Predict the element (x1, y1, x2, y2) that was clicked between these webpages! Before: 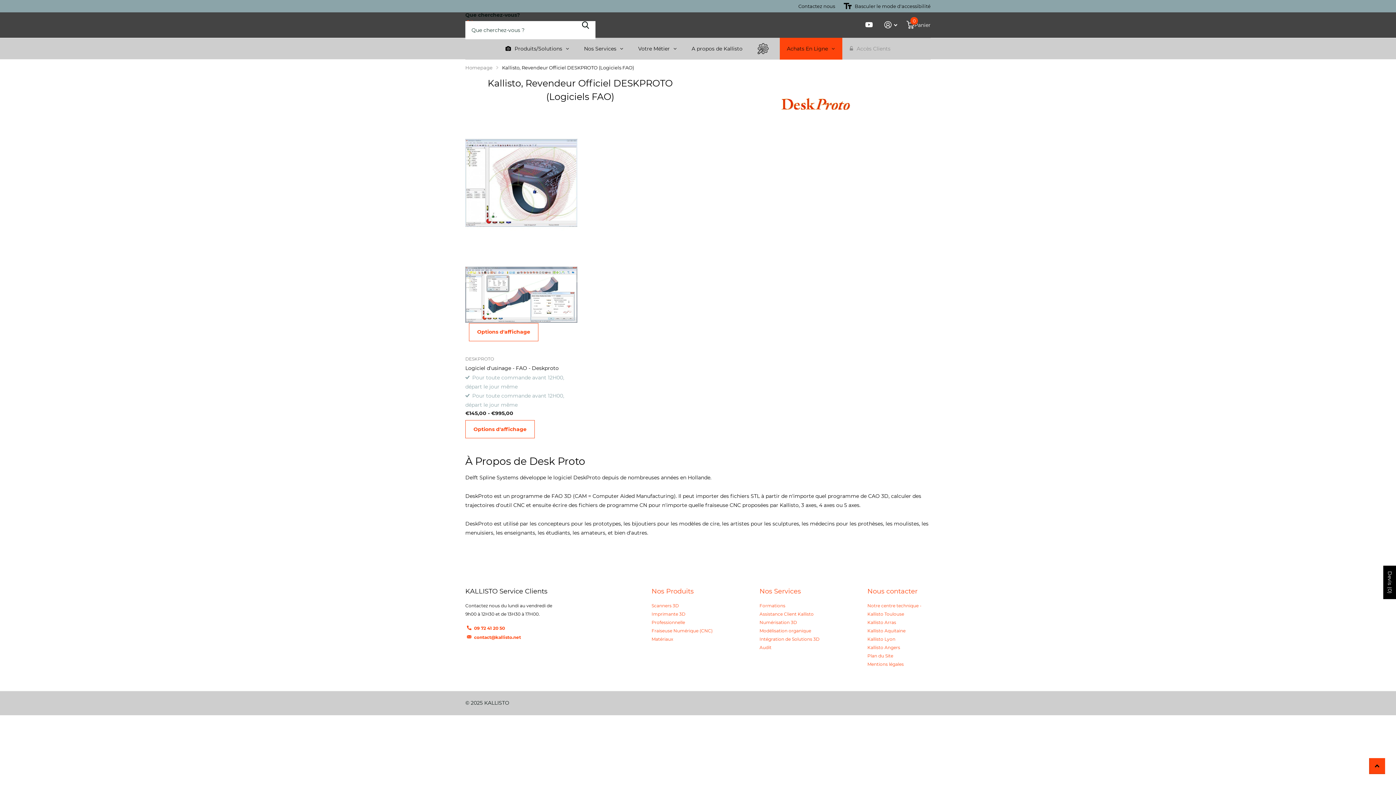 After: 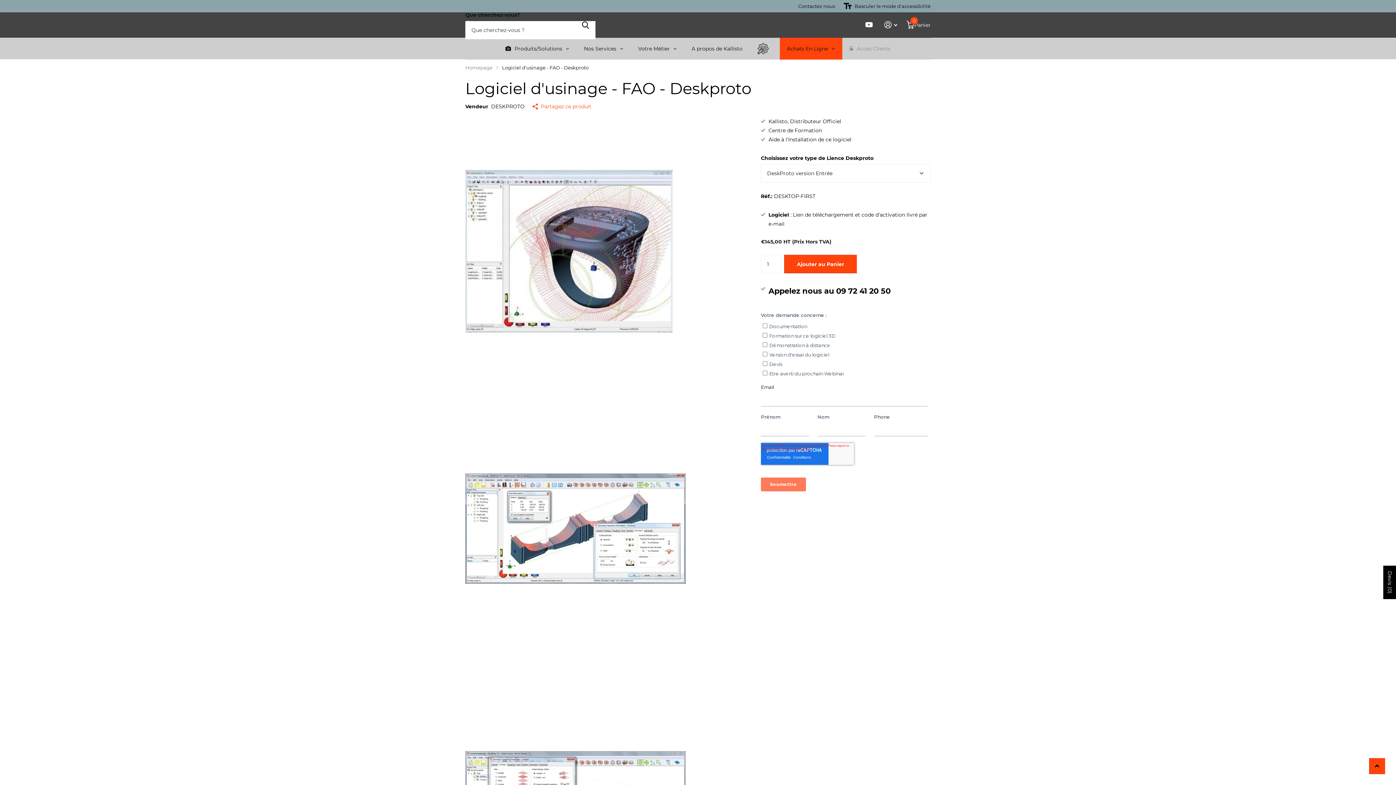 Action: label: Options d'affichage bbox: (469, 323, 538, 341)